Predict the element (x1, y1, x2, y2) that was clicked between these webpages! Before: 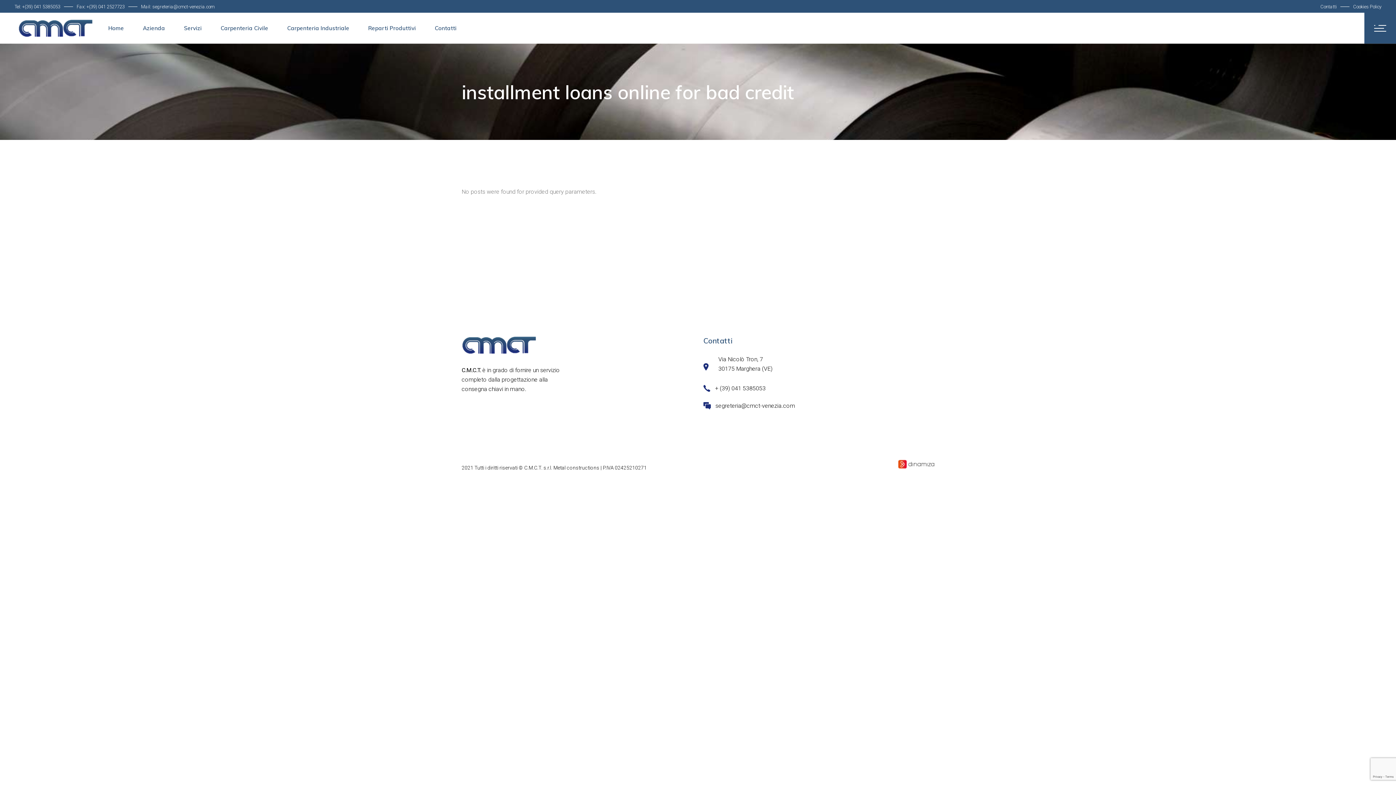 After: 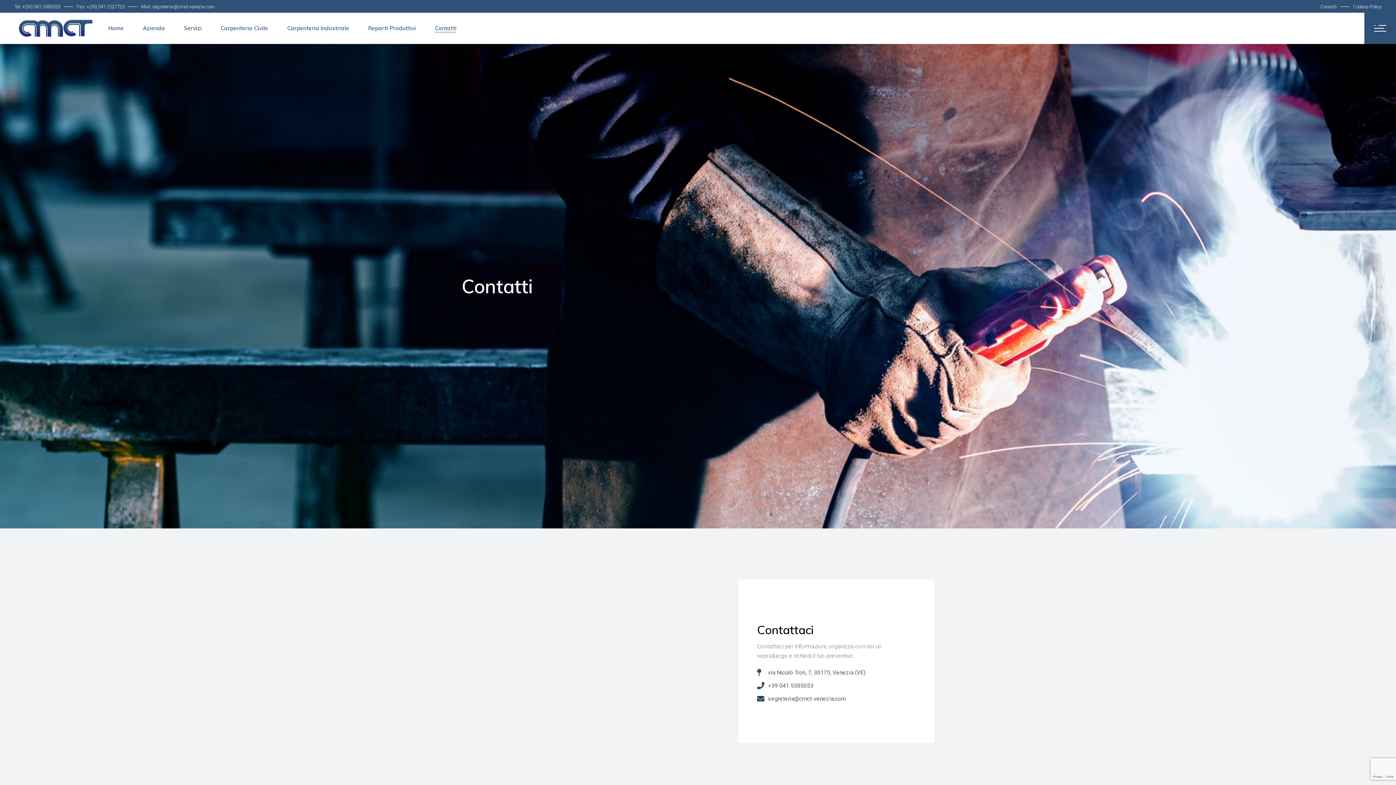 Action: bbox: (1320, 3, 1337, 9) label: Contatti